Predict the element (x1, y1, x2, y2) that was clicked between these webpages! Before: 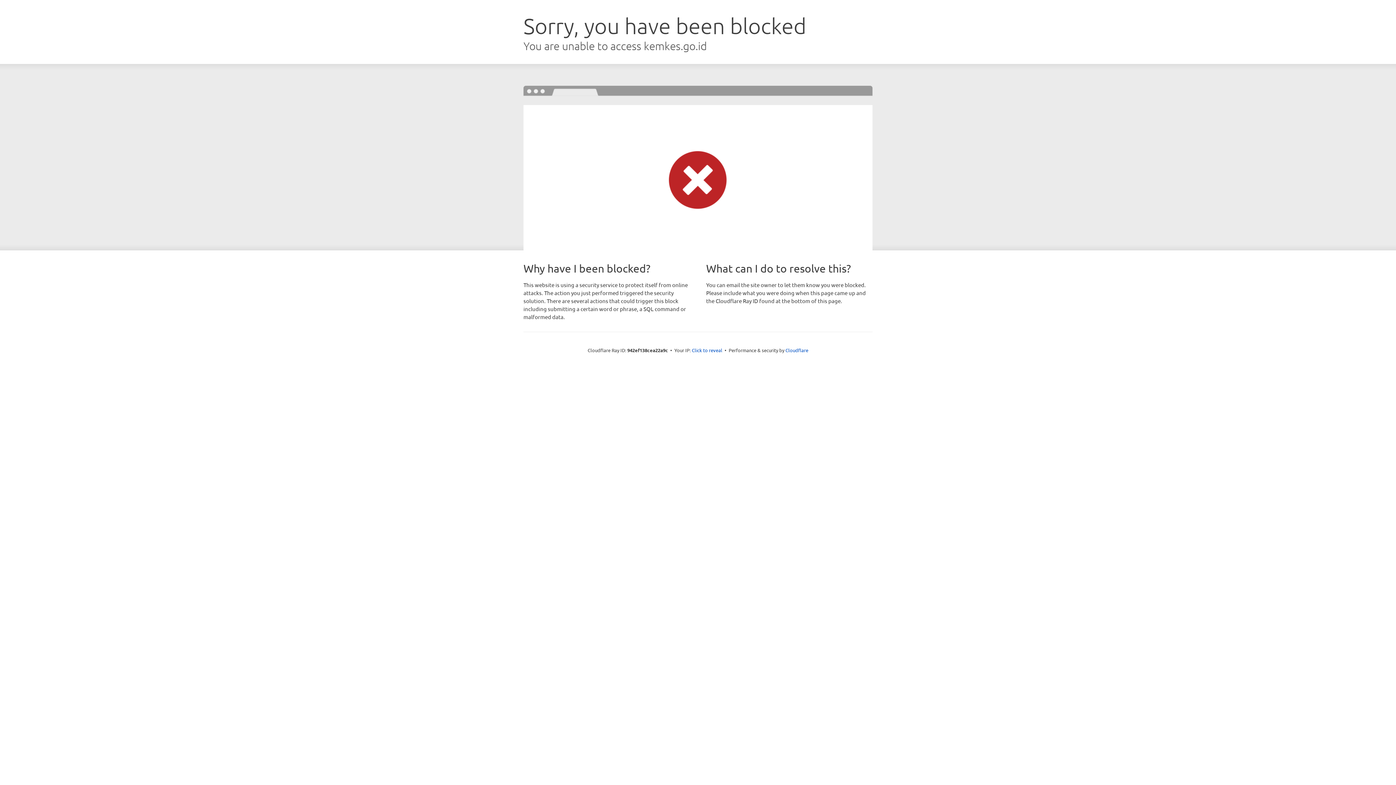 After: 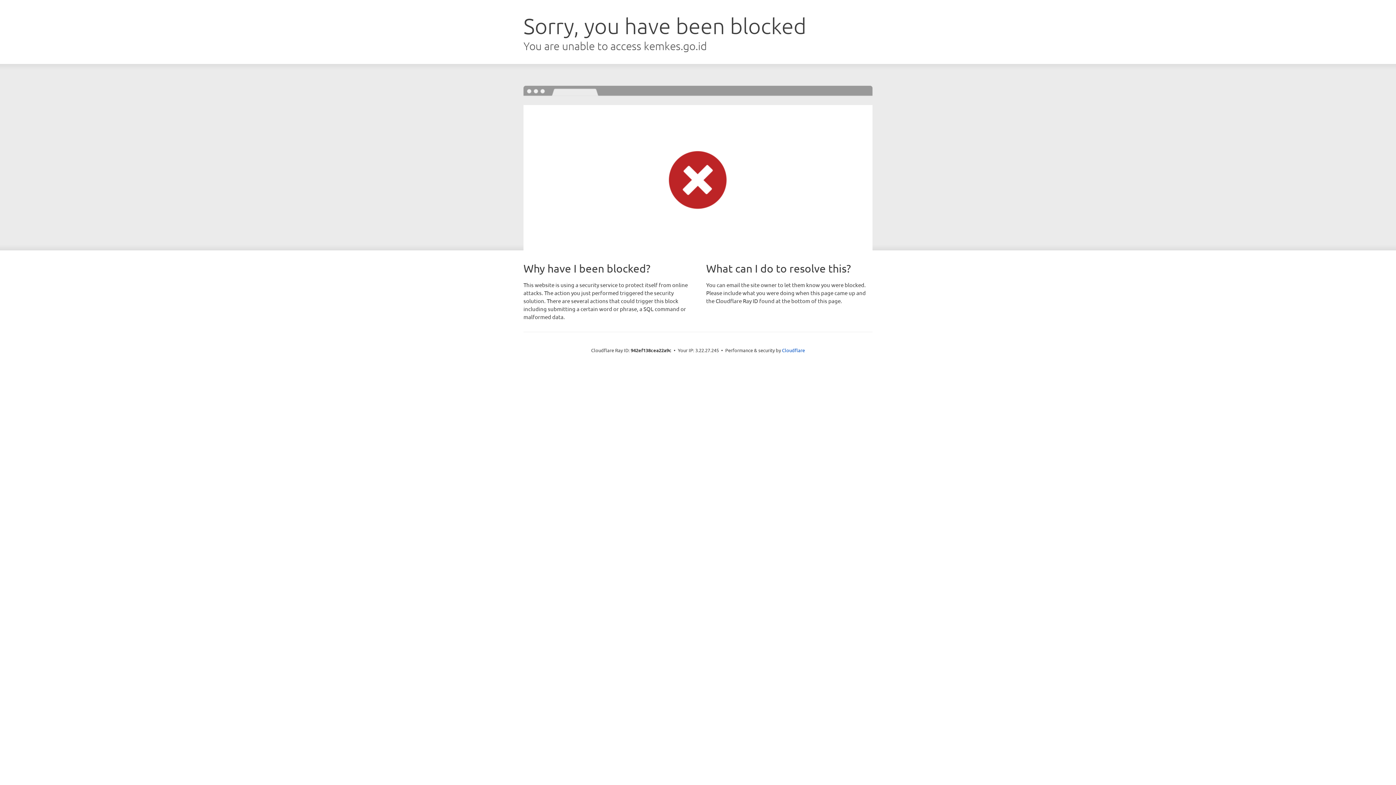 Action: bbox: (692, 346, 722, 353) label: Click to reveal